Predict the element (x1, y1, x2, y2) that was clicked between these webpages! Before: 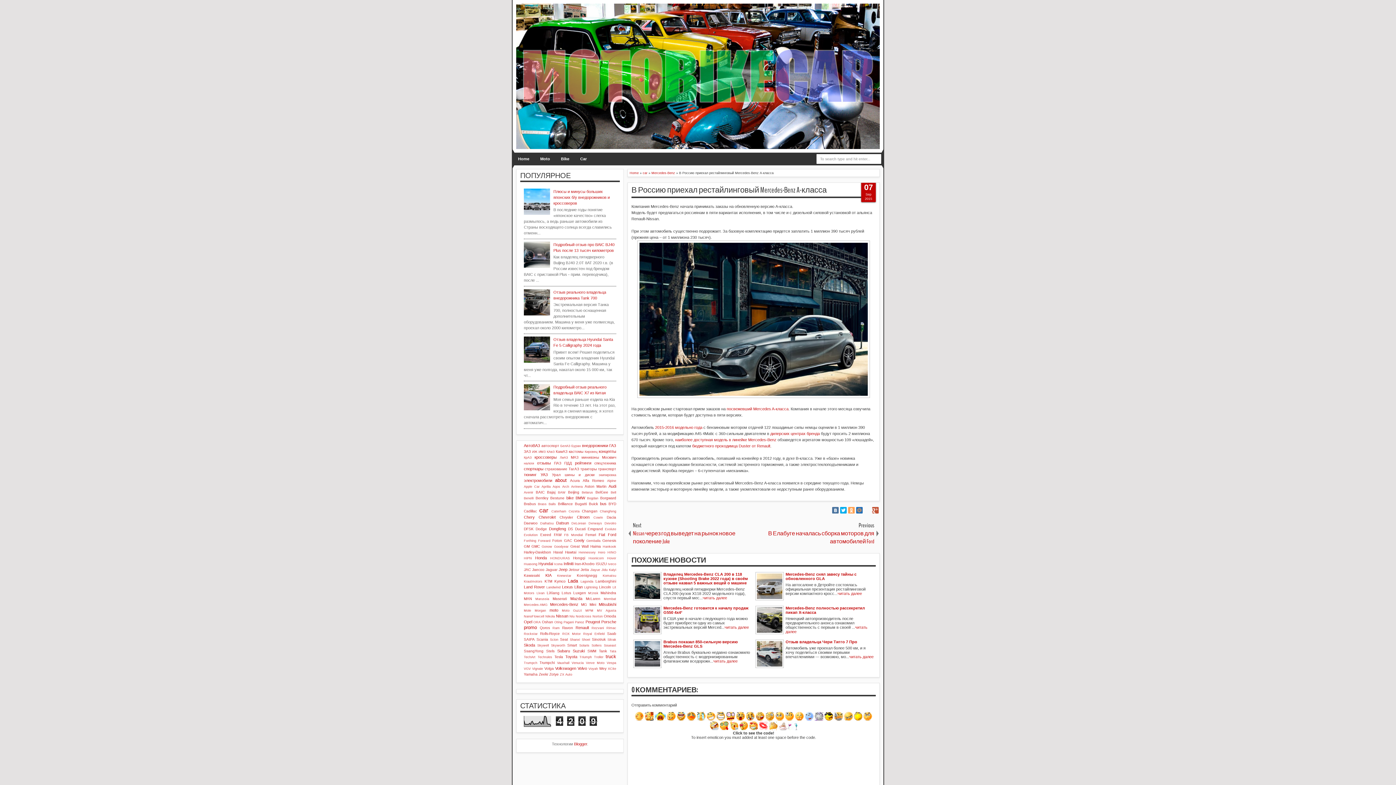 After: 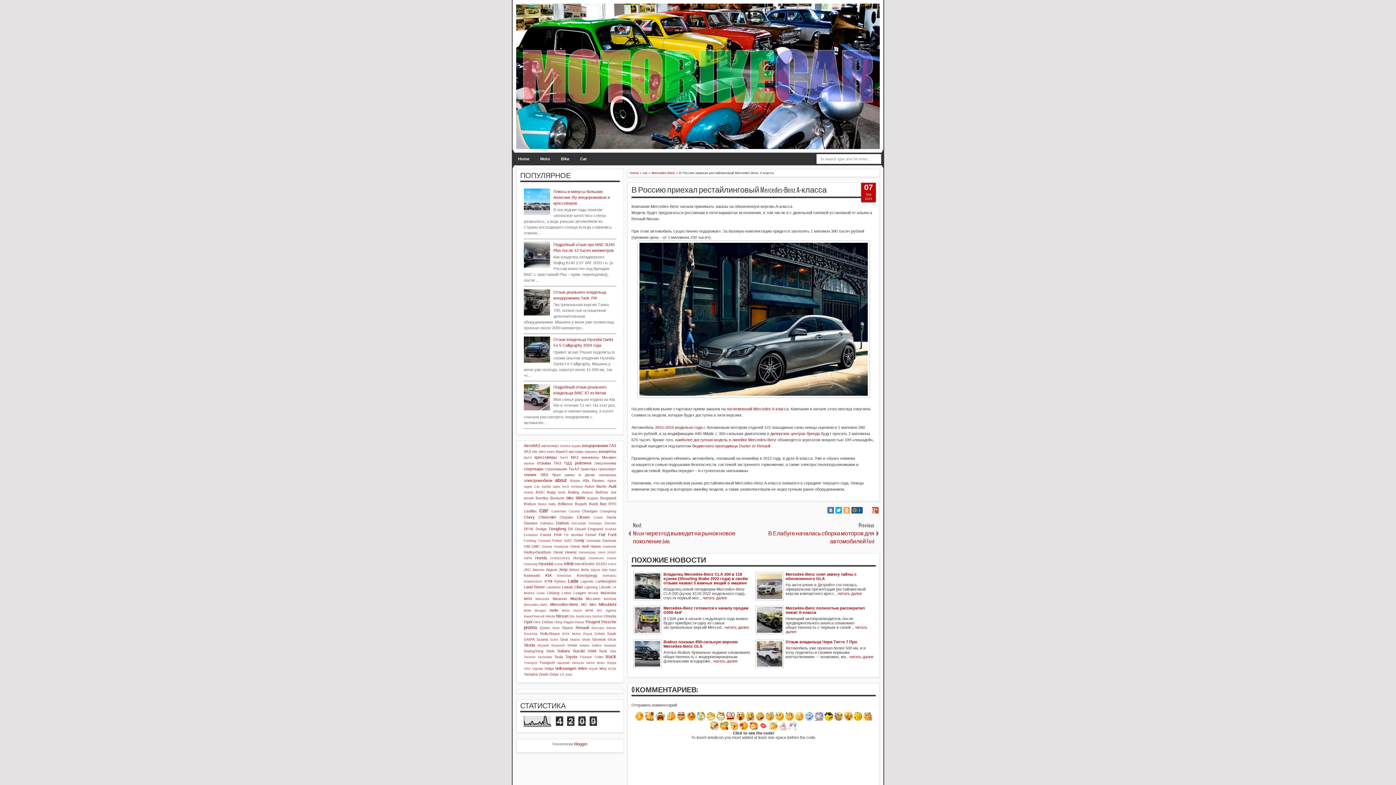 Action: bbox: (856, 507, 862, 513)